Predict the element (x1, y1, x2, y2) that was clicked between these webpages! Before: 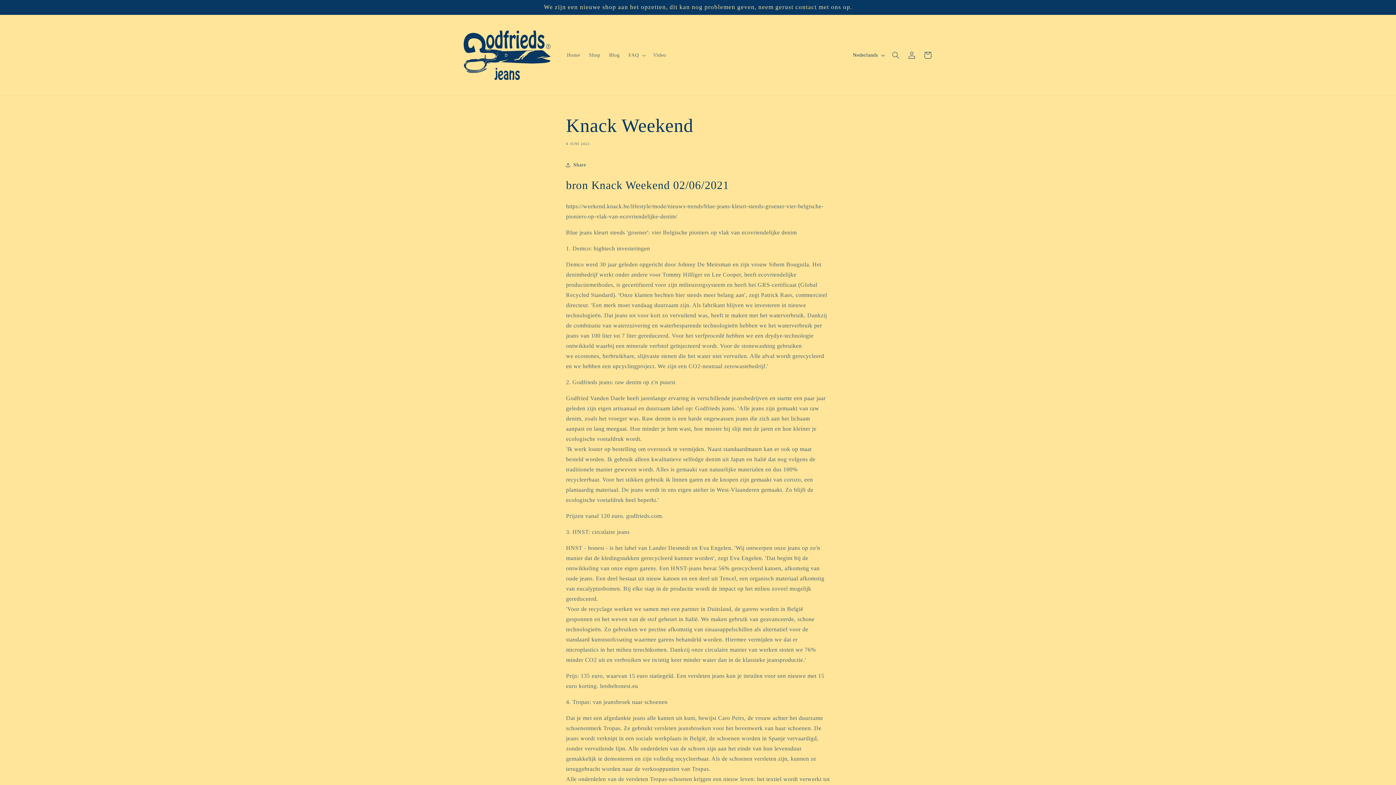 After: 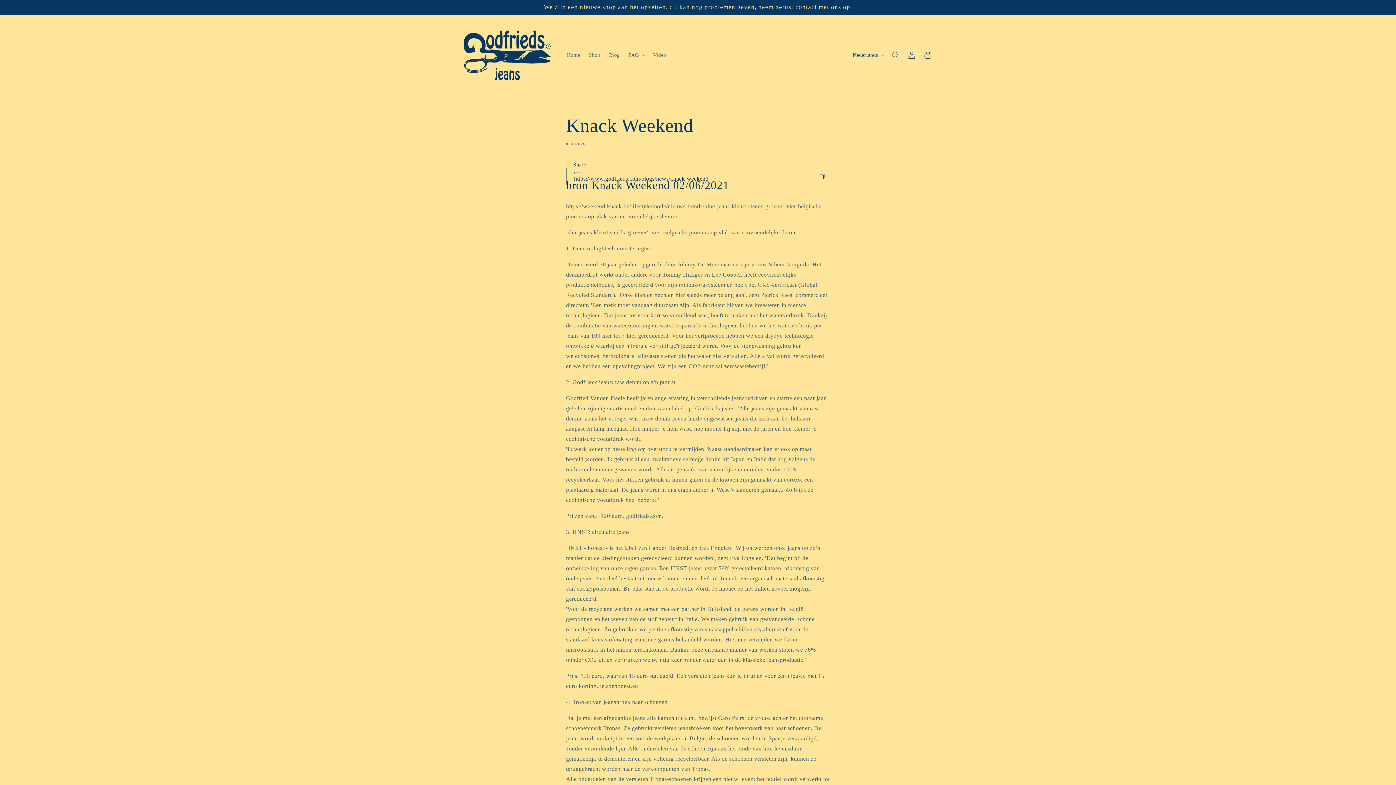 Action: label: Share bbox: (566, 156, 586, 172)